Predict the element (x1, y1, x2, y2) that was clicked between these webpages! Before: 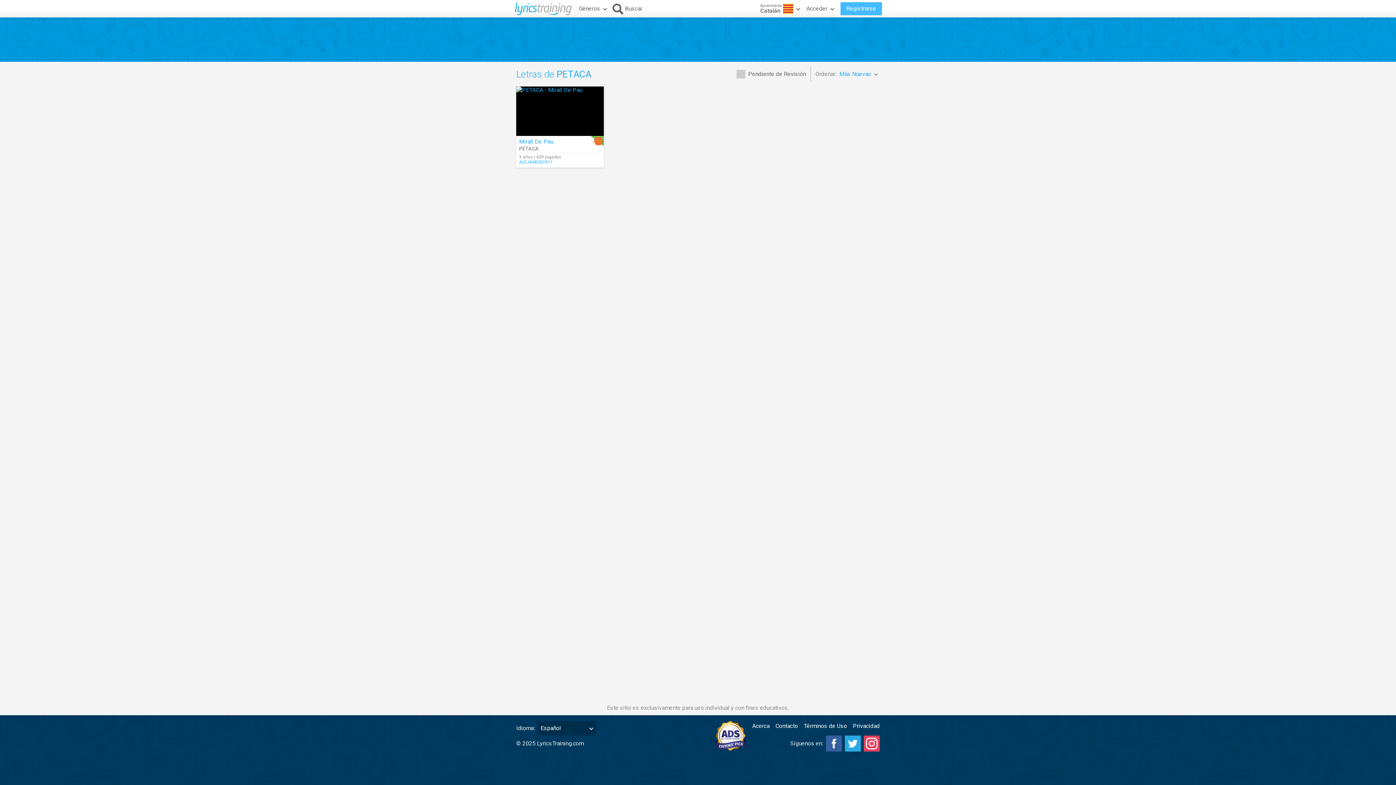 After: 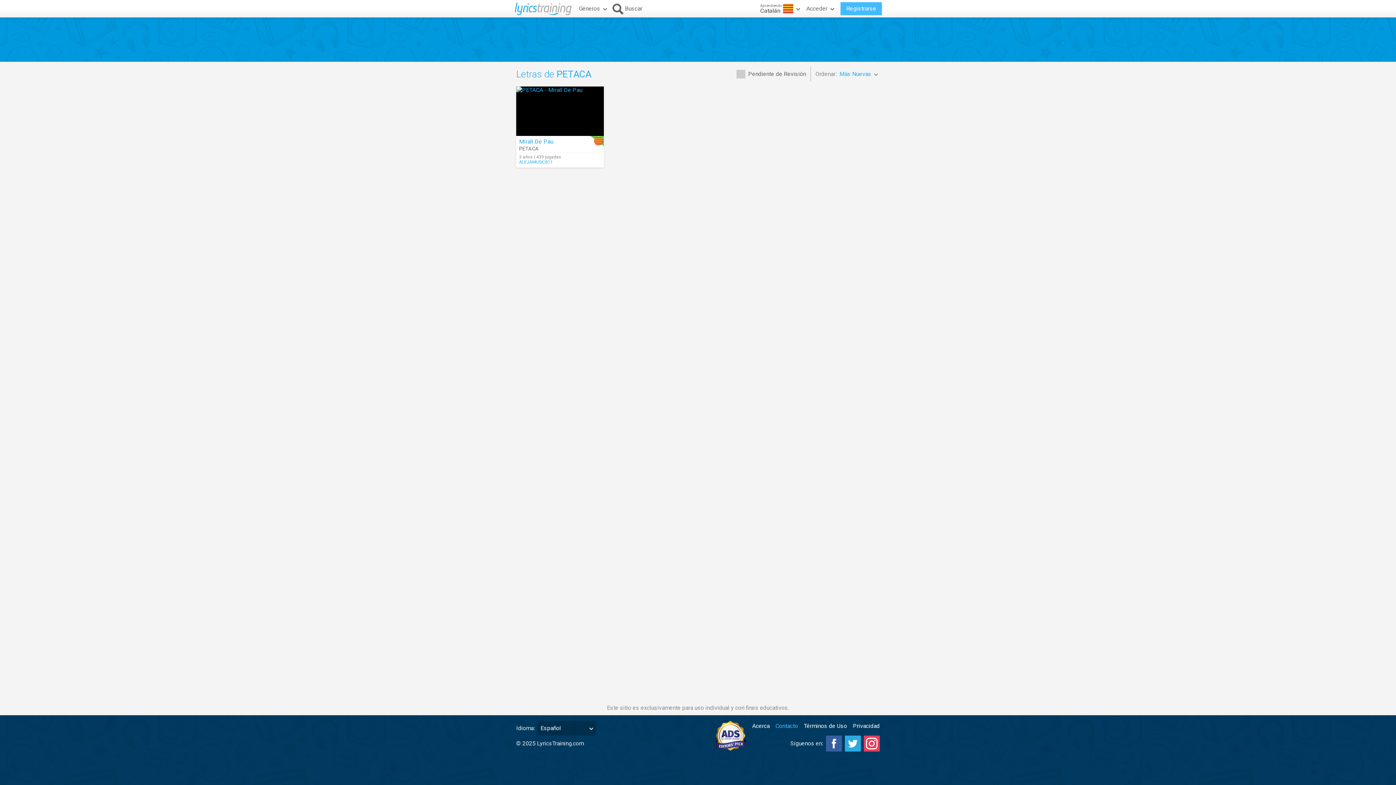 Action: bbox: (775, 721, 798, 731) label: Contacto